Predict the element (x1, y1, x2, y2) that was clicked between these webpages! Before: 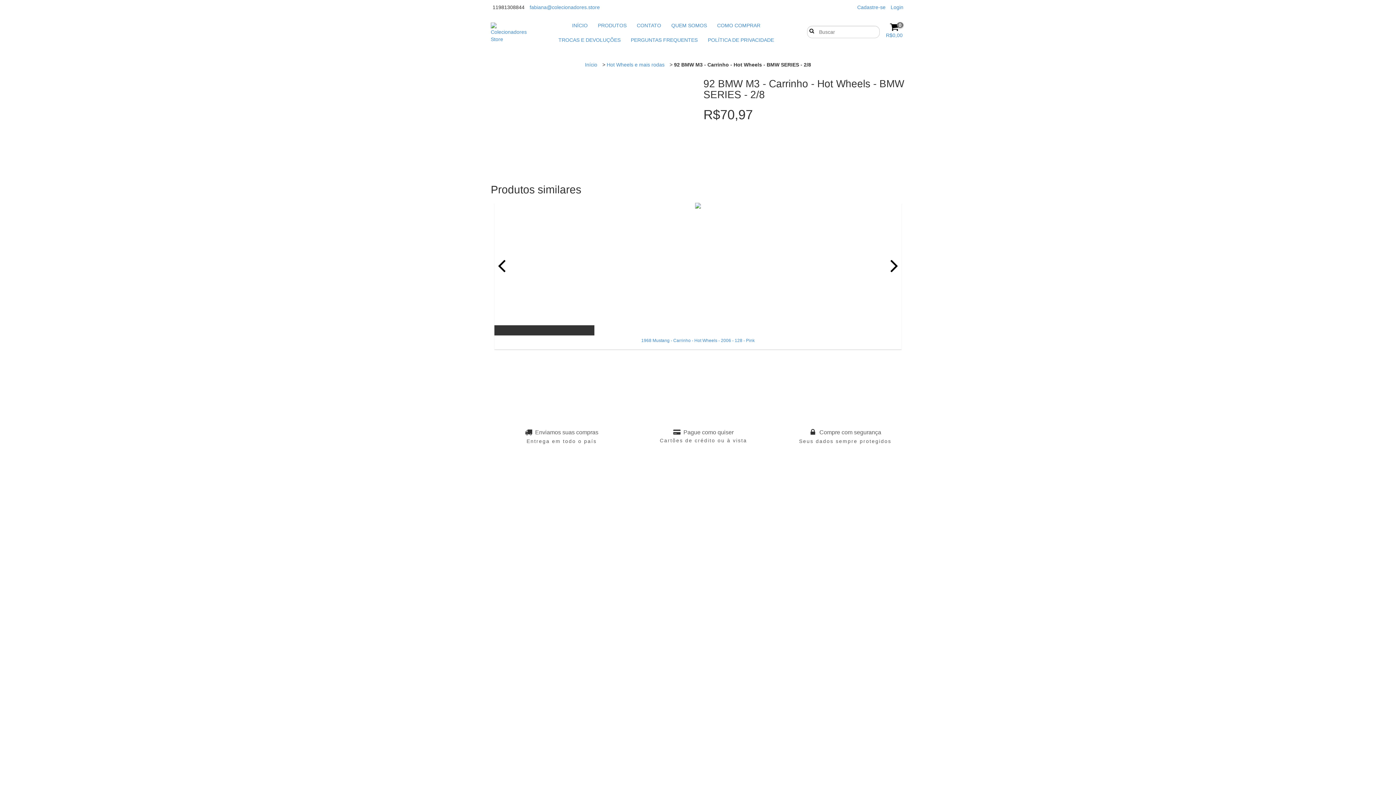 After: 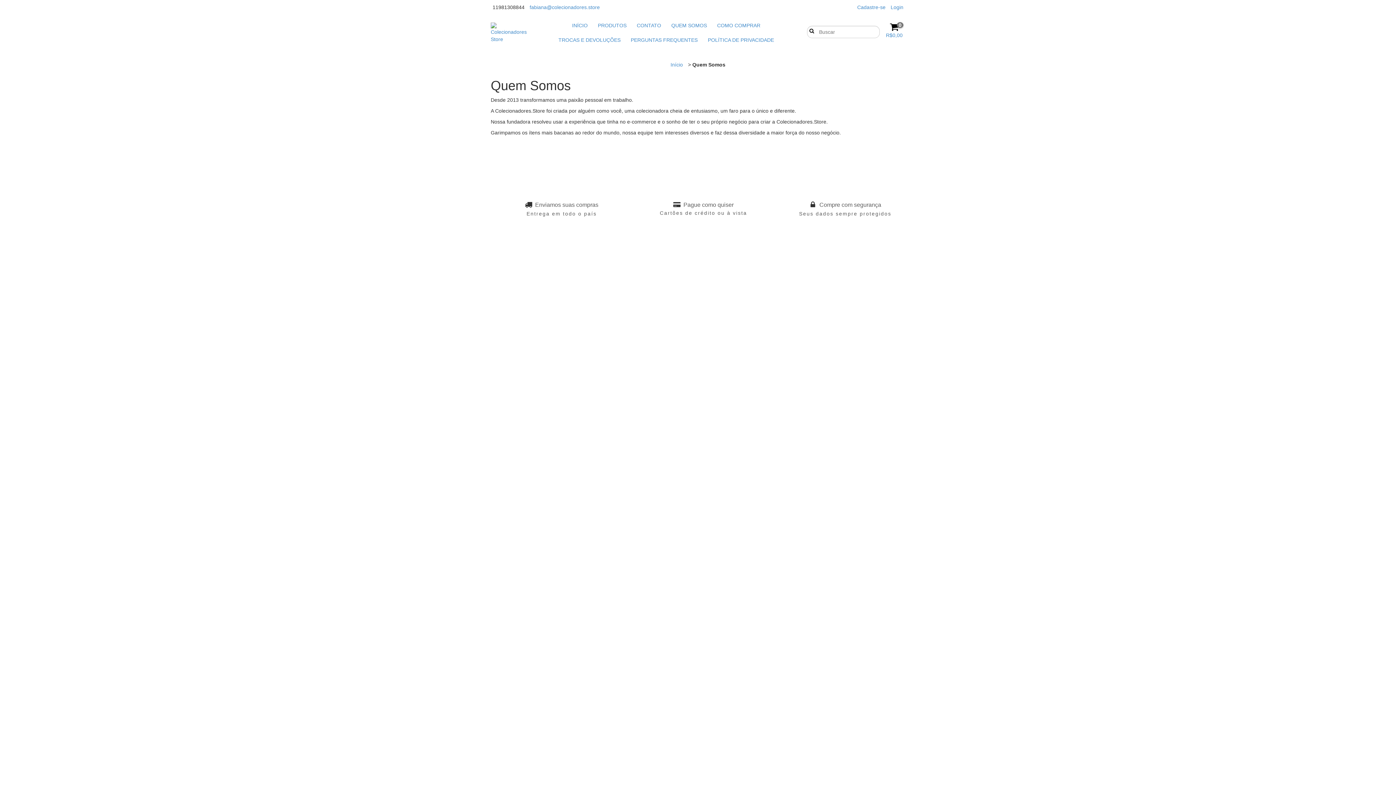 Action: label: QUEM SOMOS bbox: (667, 18, 711, 32)